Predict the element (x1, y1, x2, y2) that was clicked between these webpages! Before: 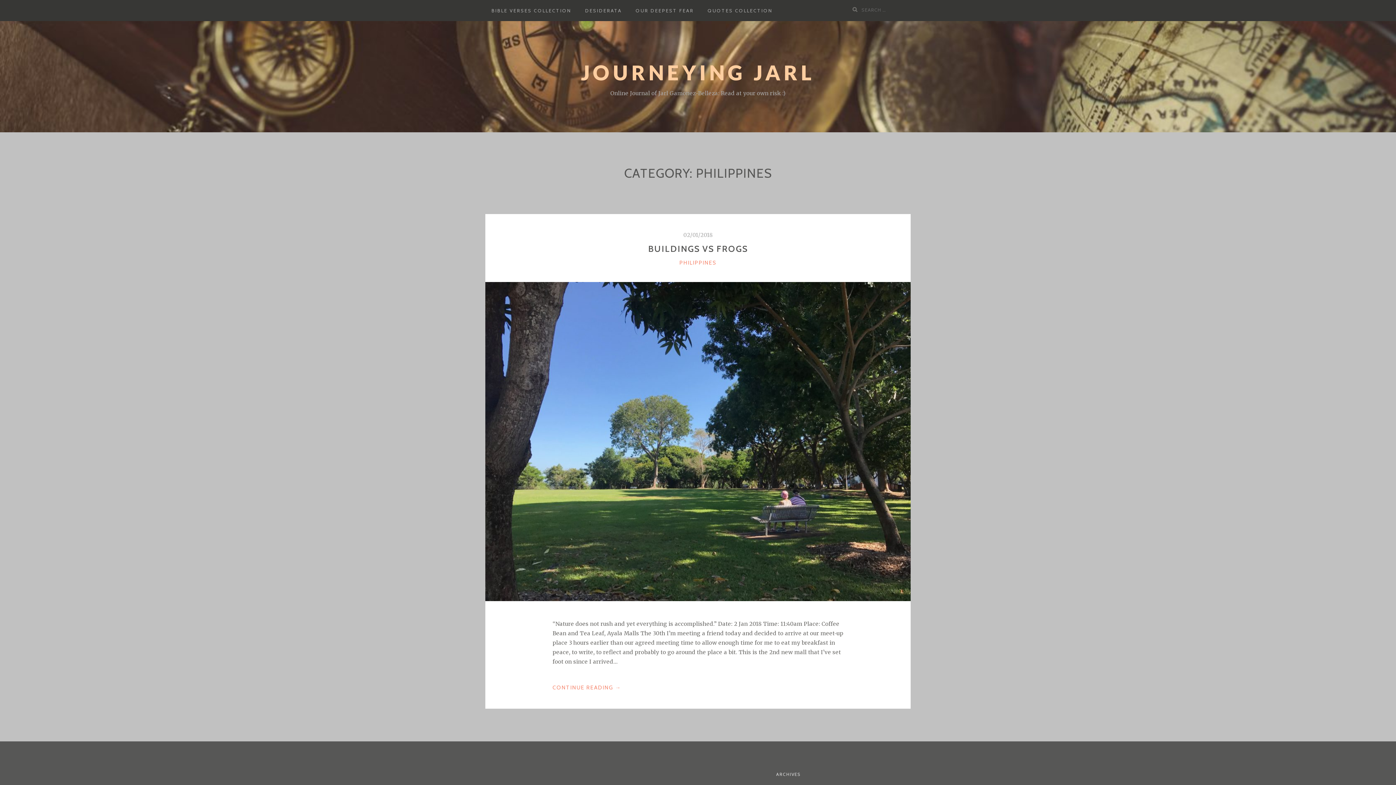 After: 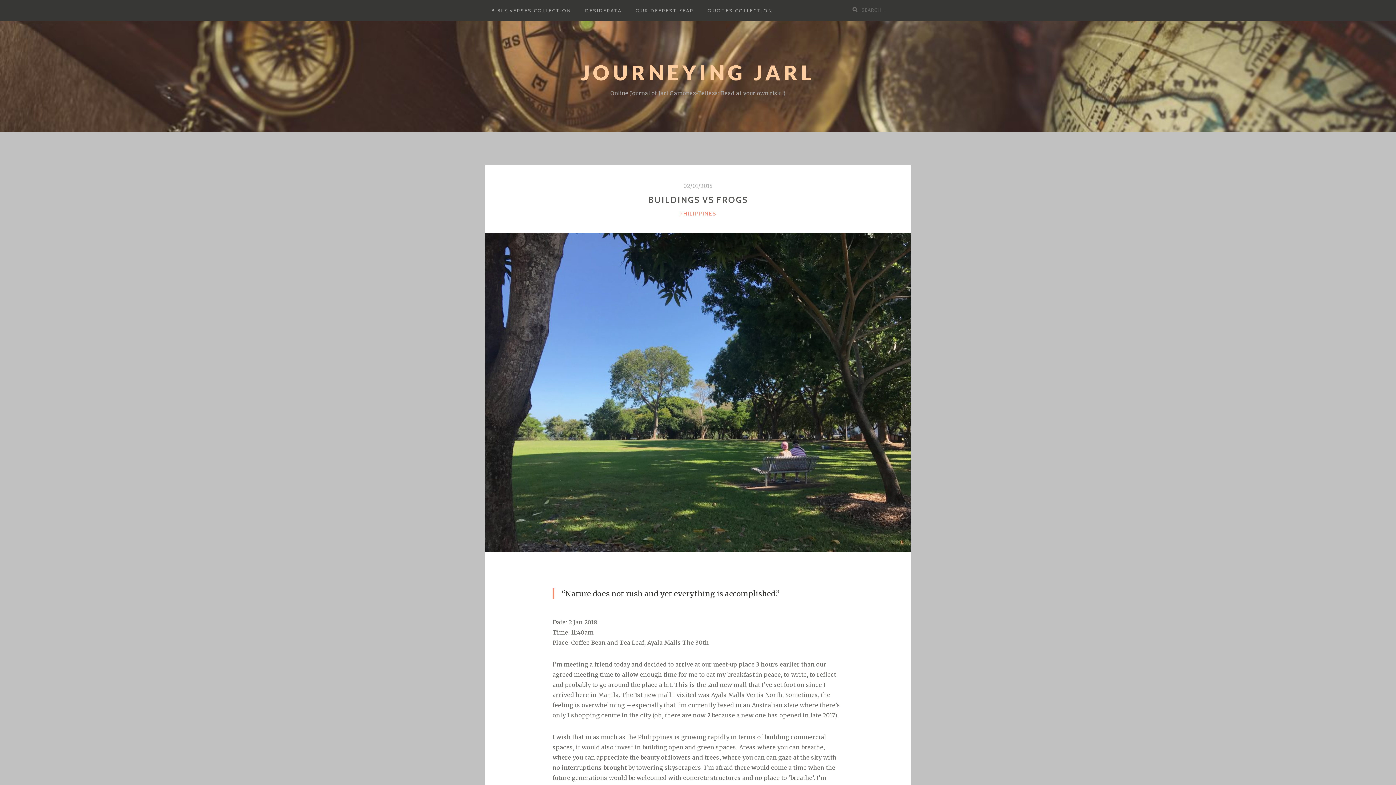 Action: bbox: (485, 282, 910, 601)